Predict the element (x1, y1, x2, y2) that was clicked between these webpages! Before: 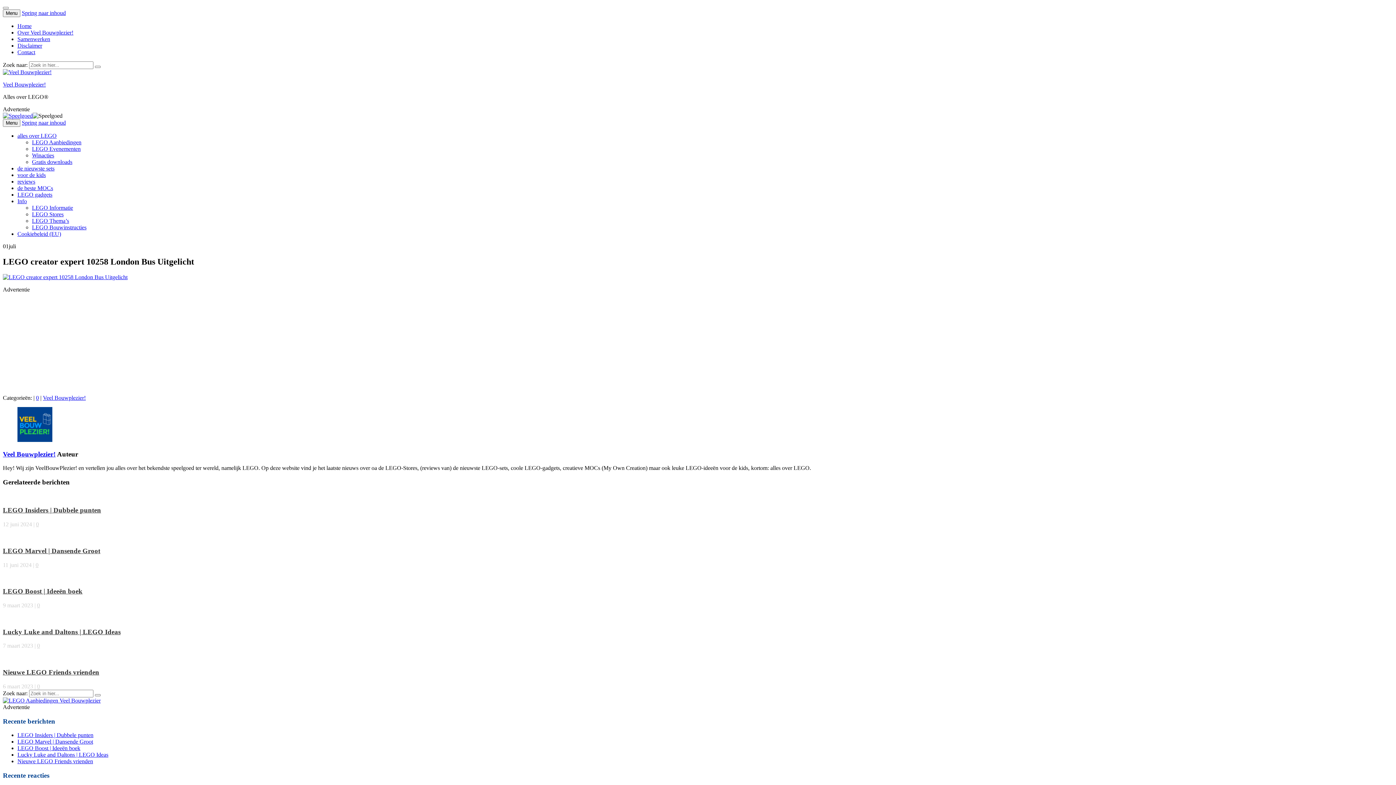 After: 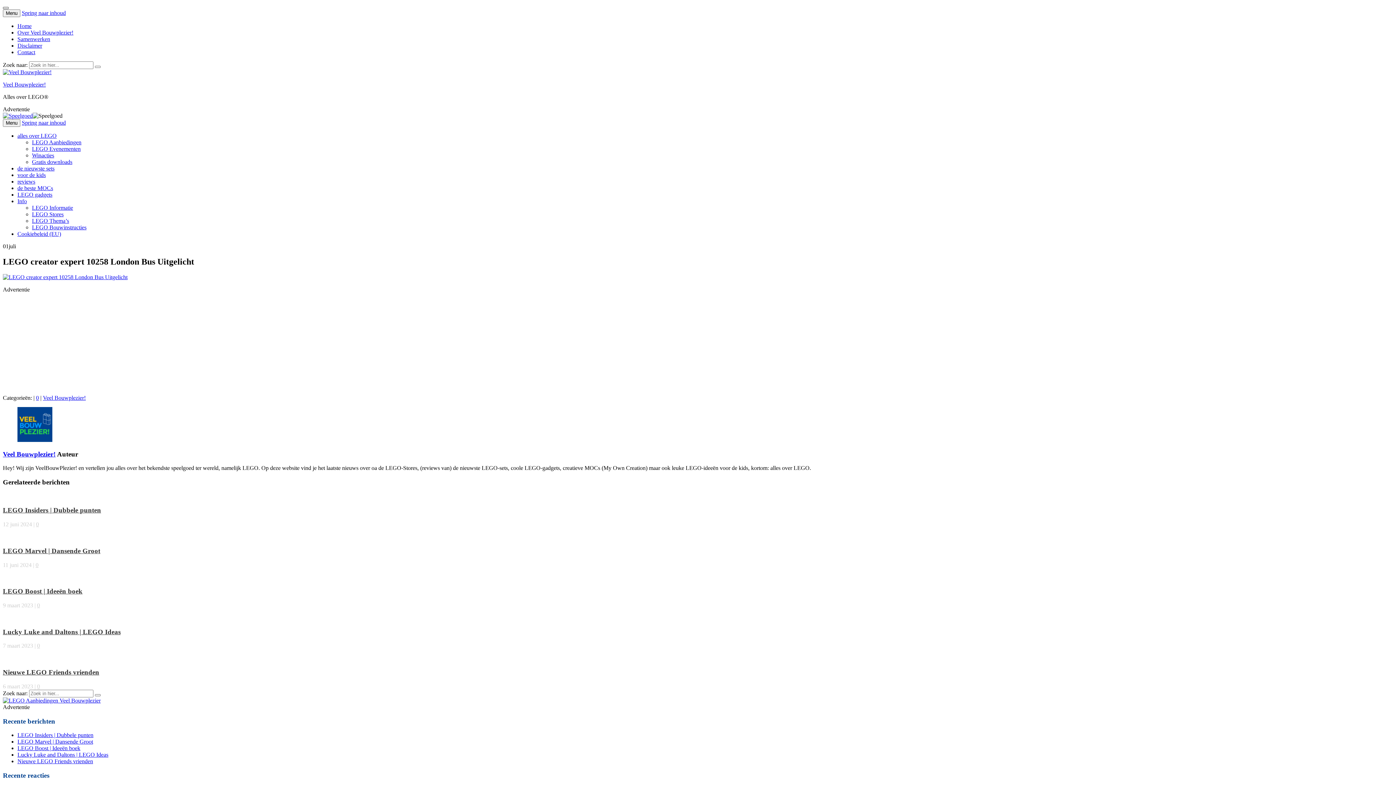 Action: bbox: (2, 6, 8, 9)